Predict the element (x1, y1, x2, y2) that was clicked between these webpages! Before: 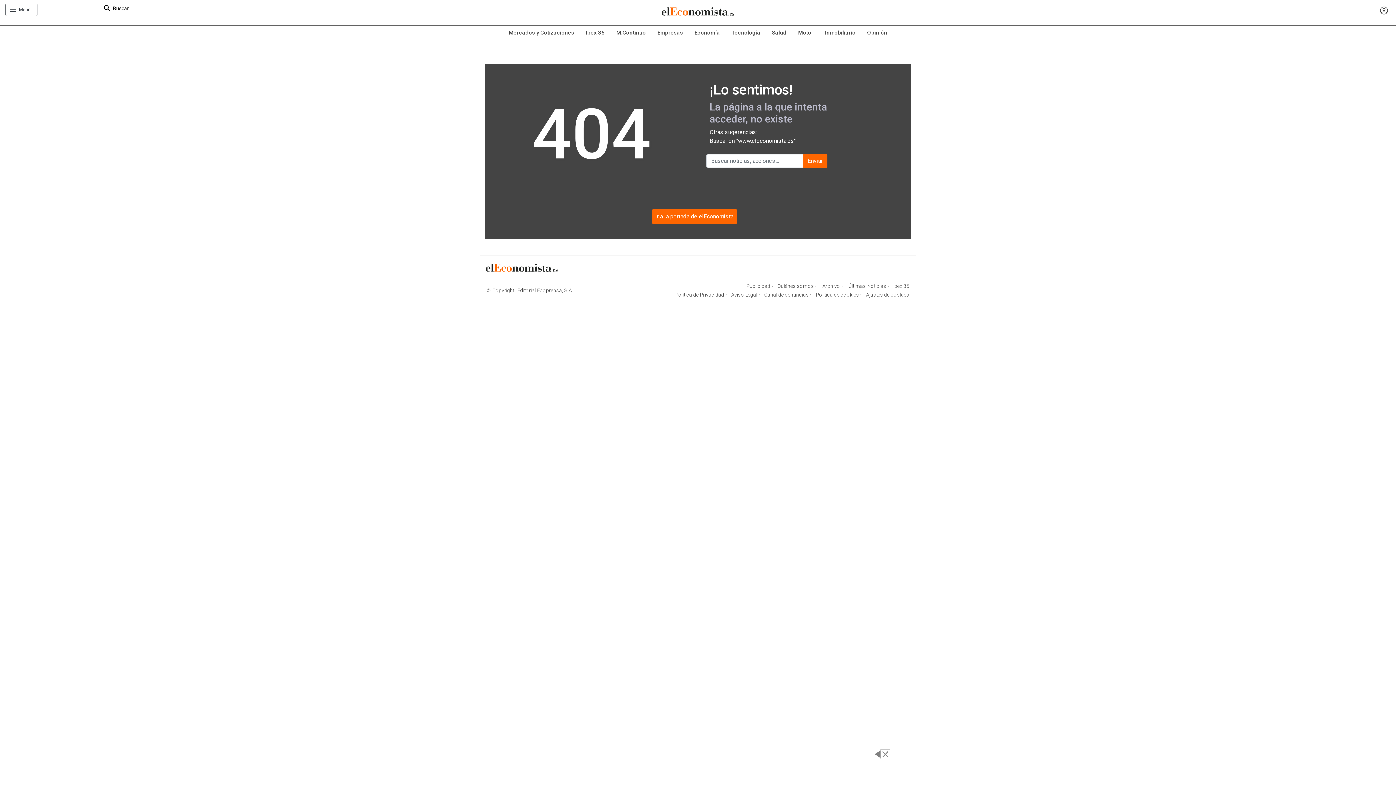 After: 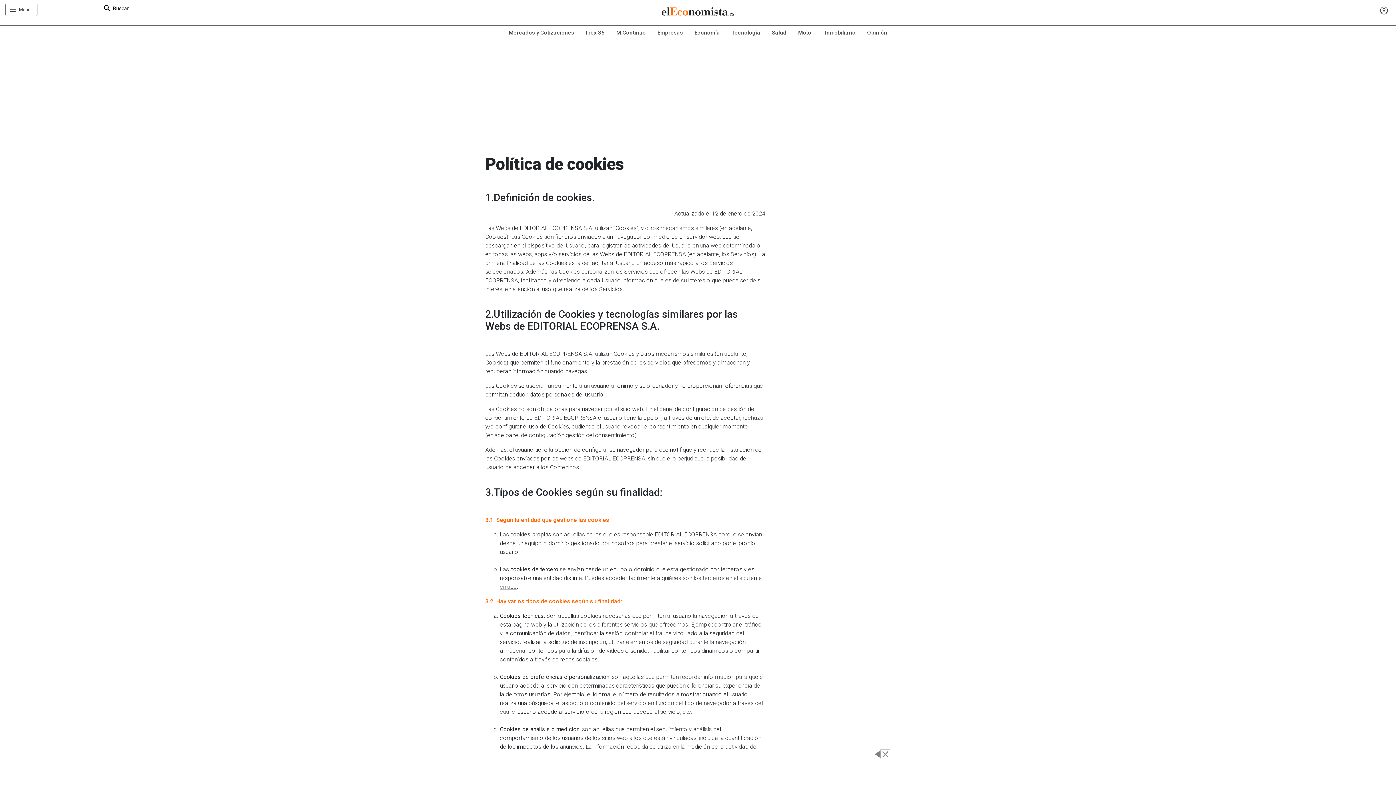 Action: label:  Política de cookies • bbox: (814, 291, 862, 297)